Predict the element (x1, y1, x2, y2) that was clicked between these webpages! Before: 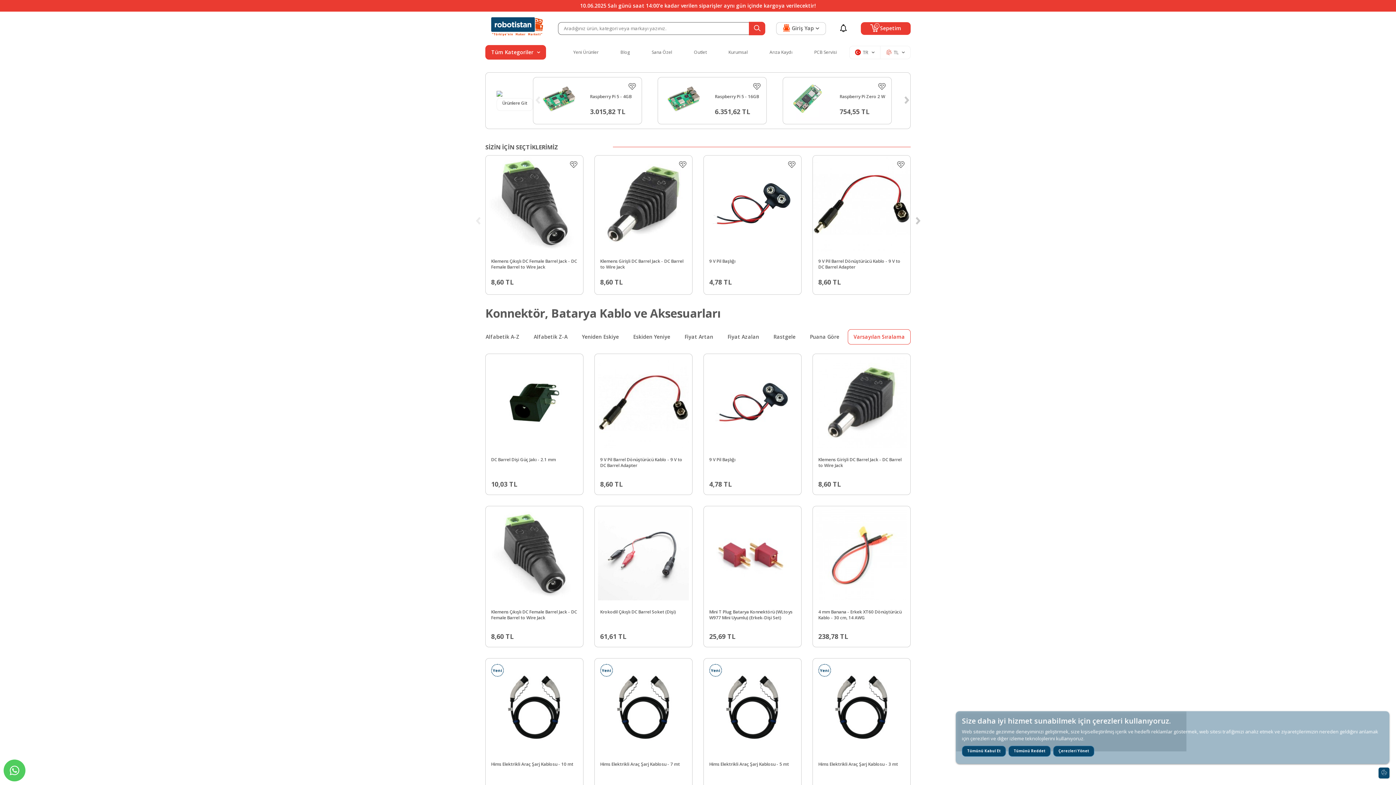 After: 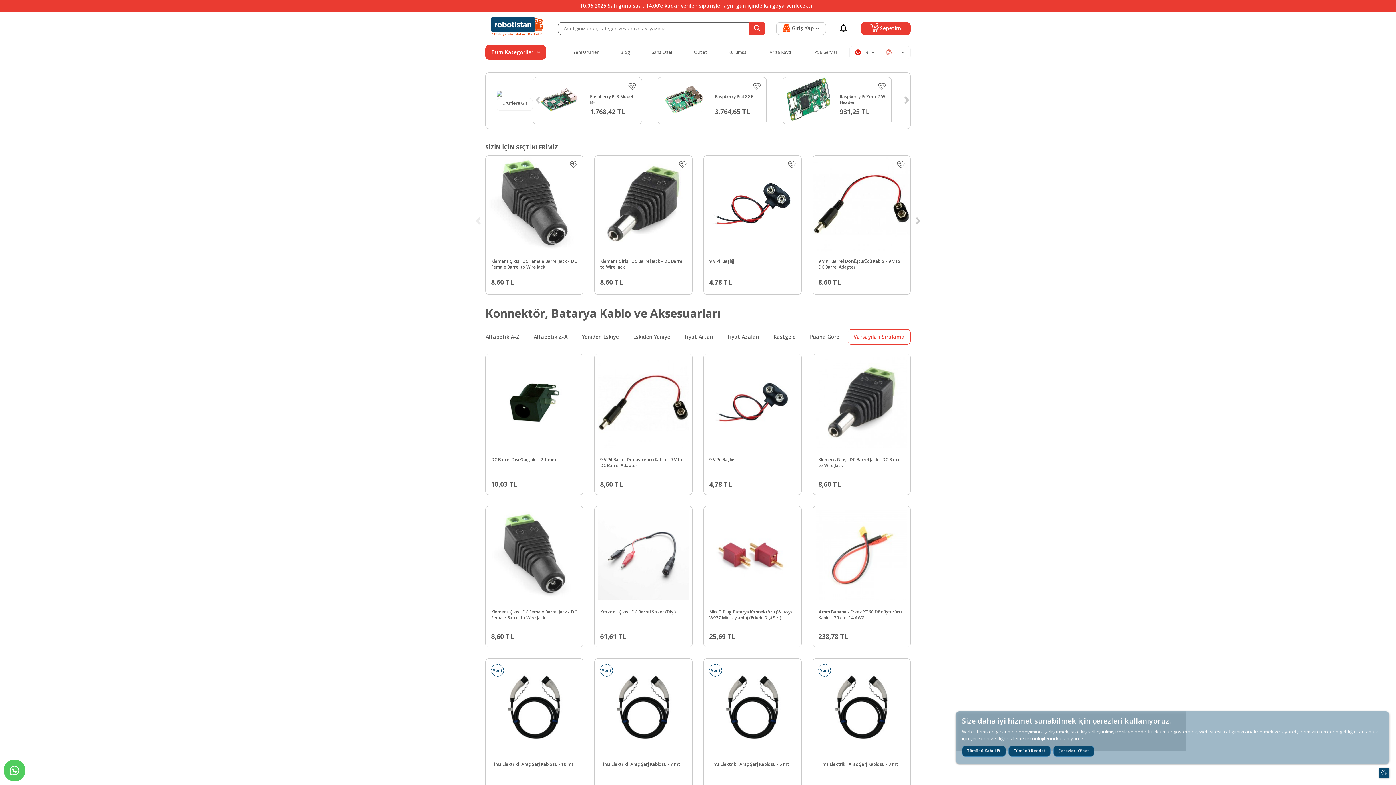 Action: label: Next slide bbox: (899, 86, 914, 115)